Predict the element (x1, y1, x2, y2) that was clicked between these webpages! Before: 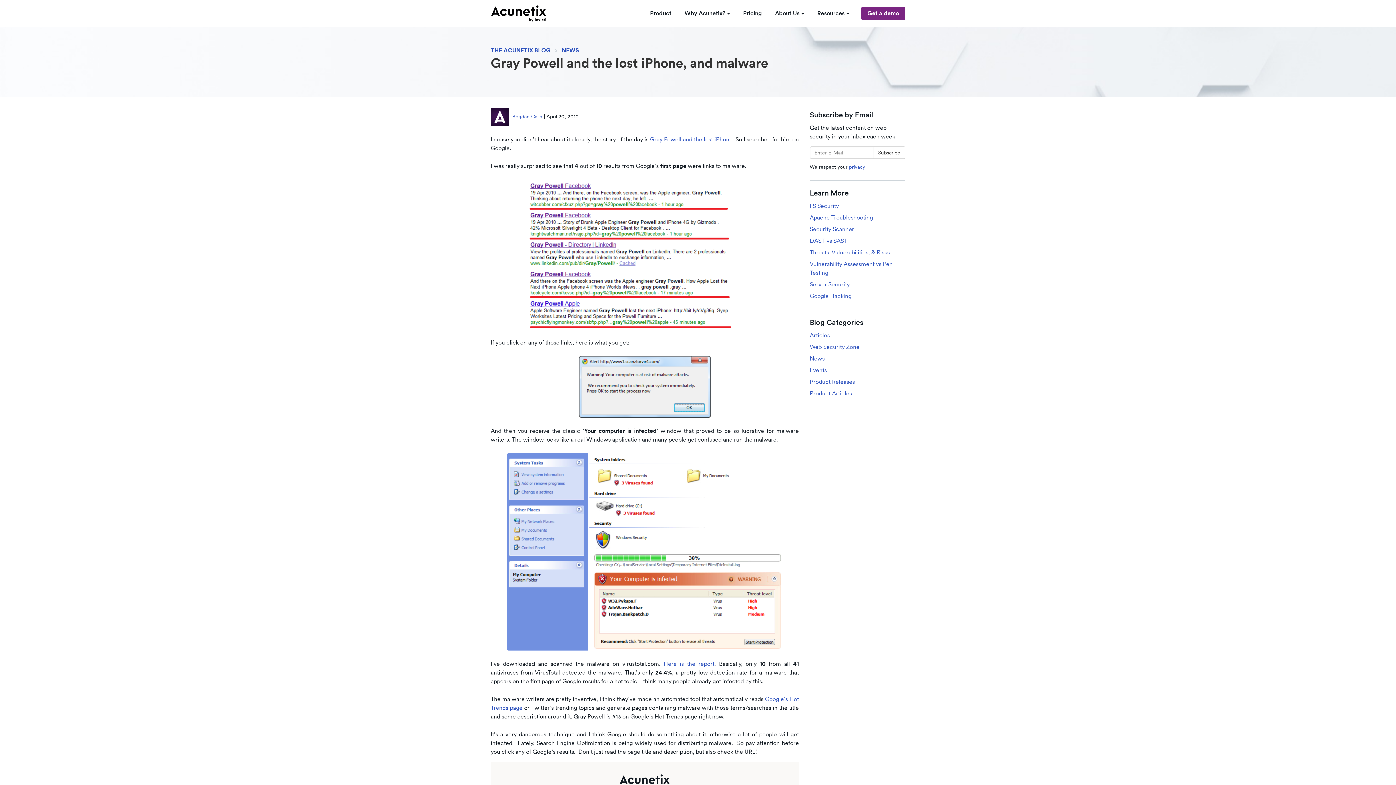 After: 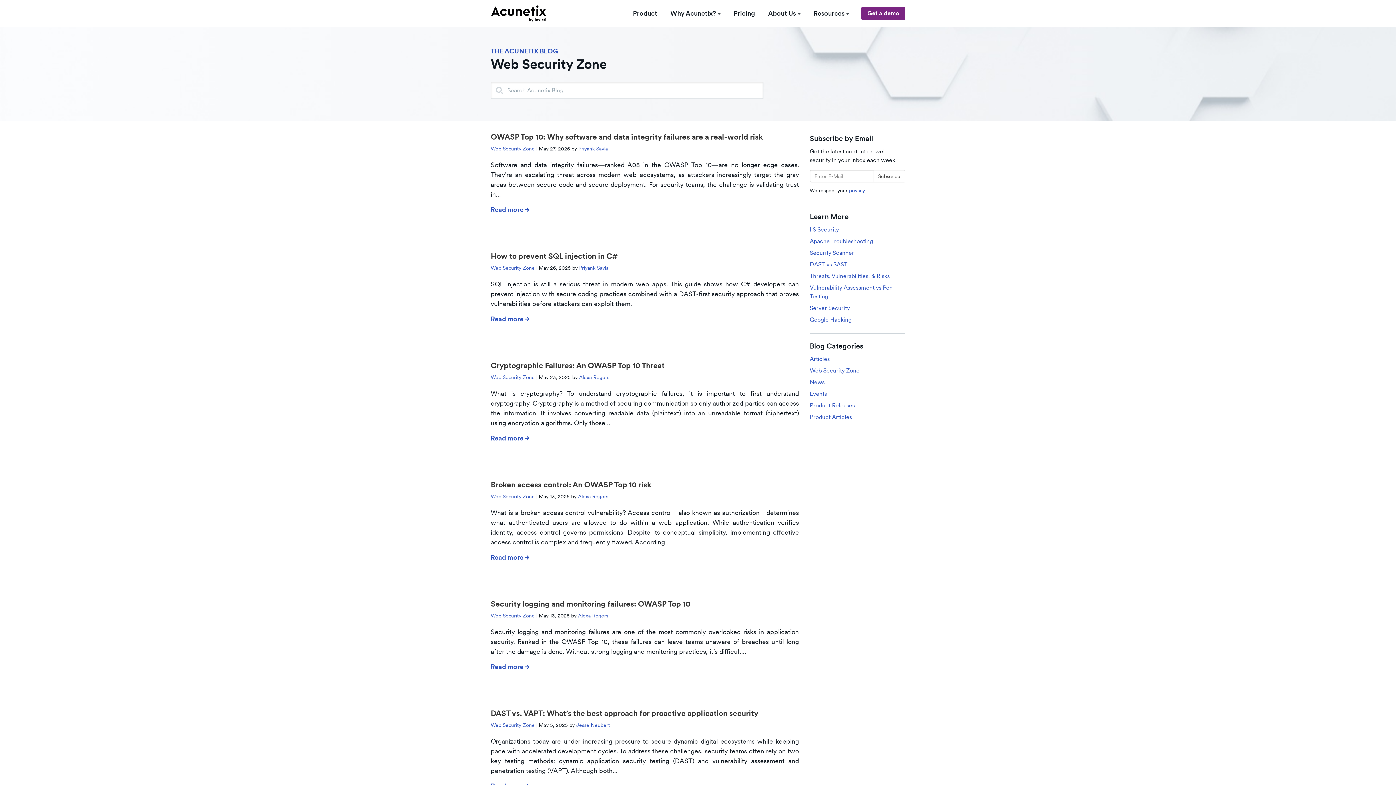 Action: bbox: (810, 343, 859, 350) label: Web Security Zone